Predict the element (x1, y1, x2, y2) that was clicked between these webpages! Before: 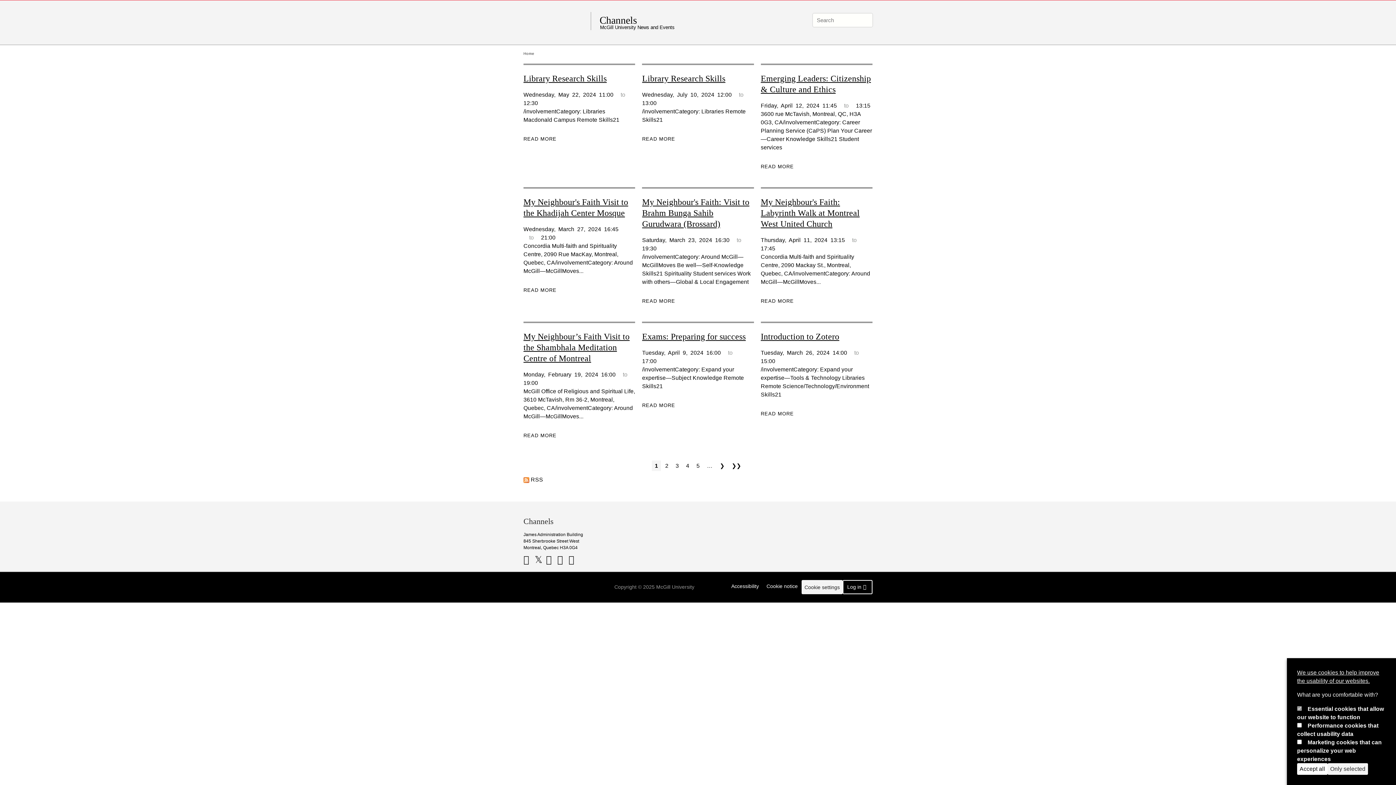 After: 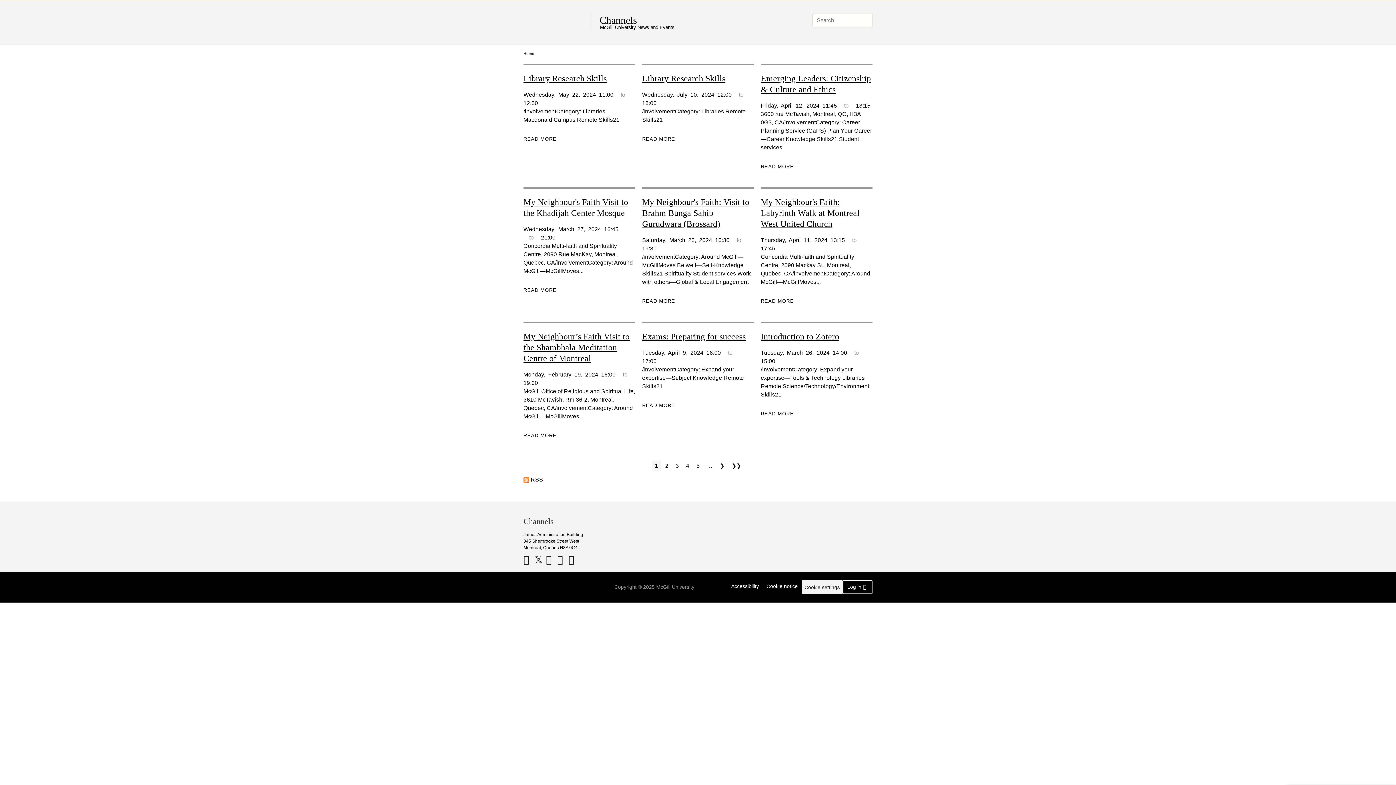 Action: bbox: (1297, 763, 1328, 775) label: Accept all